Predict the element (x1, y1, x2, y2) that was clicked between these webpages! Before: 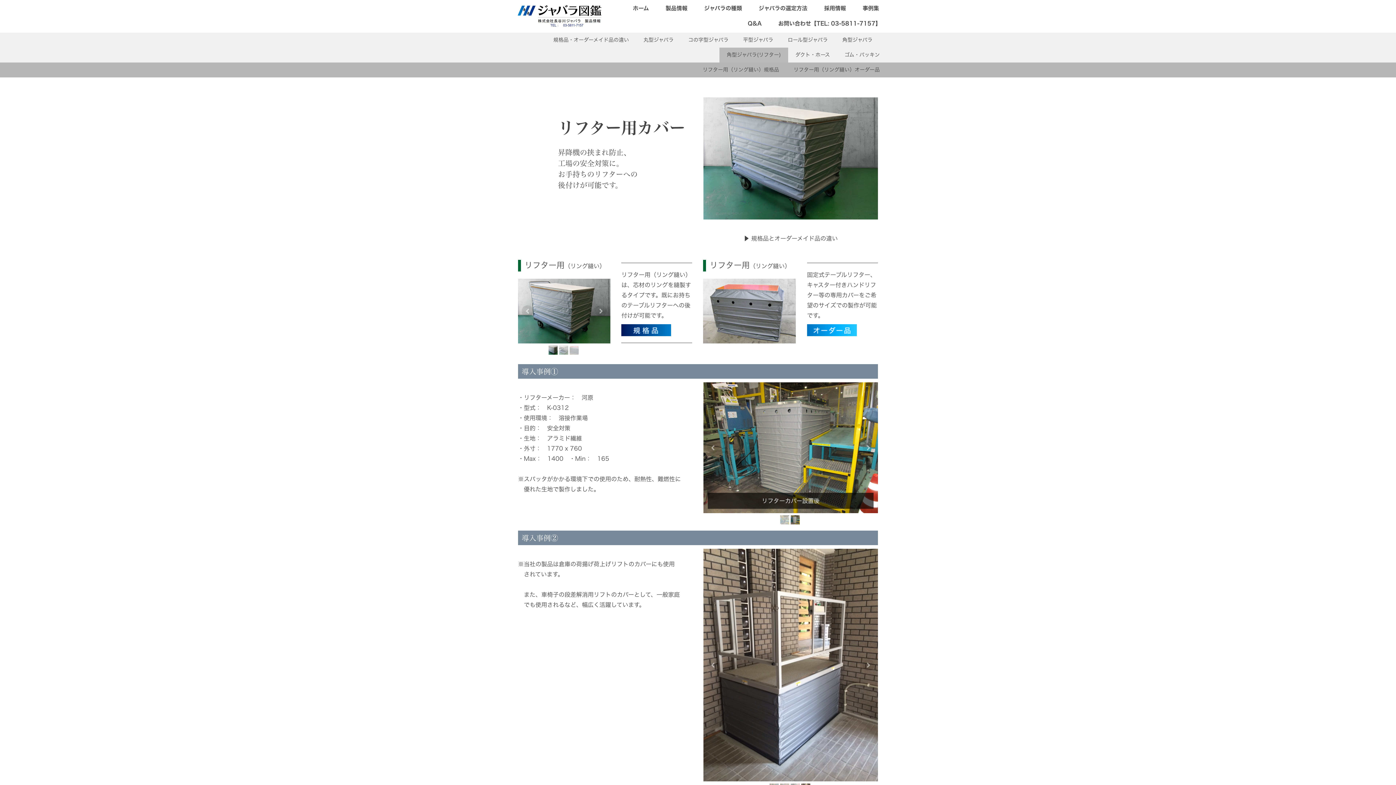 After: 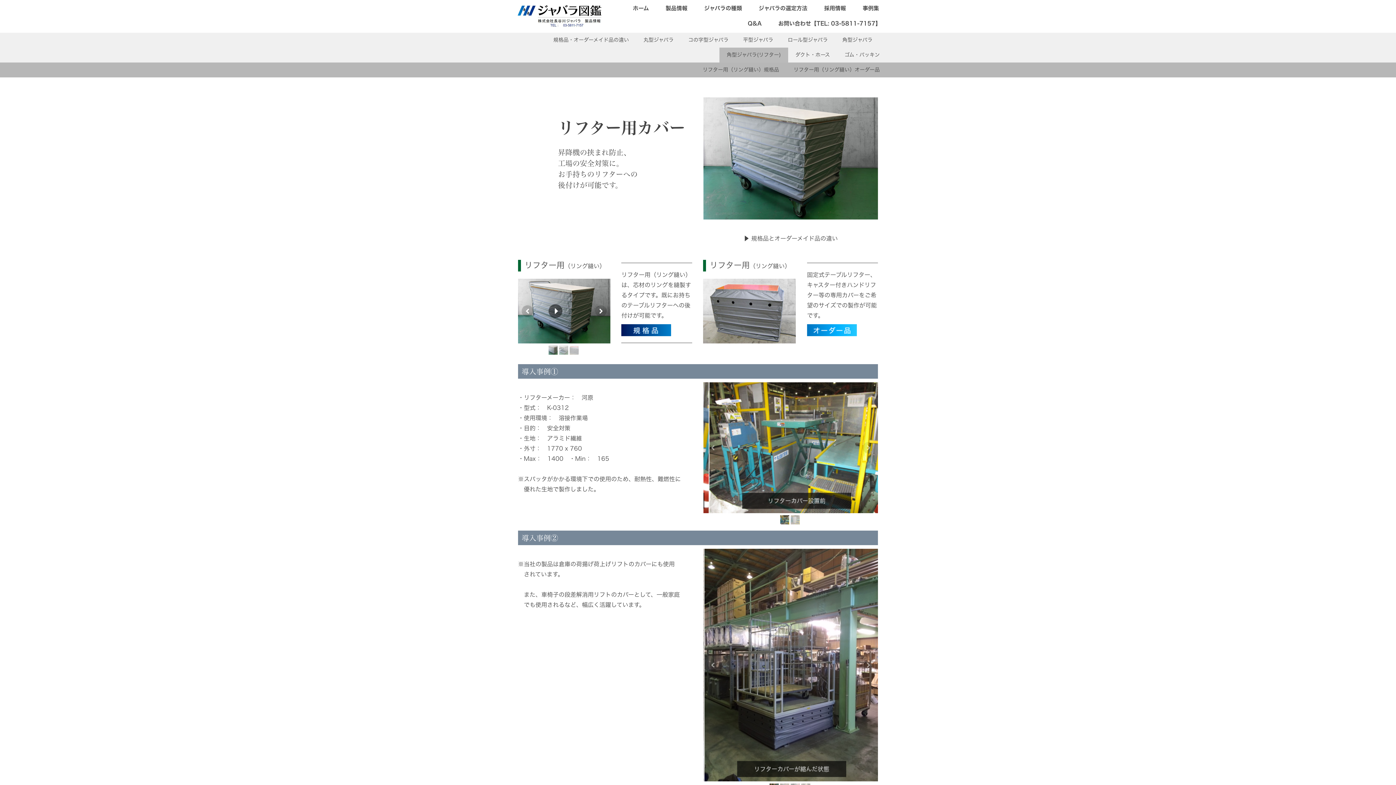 Action: bbox: (548, 345, 557, 354)